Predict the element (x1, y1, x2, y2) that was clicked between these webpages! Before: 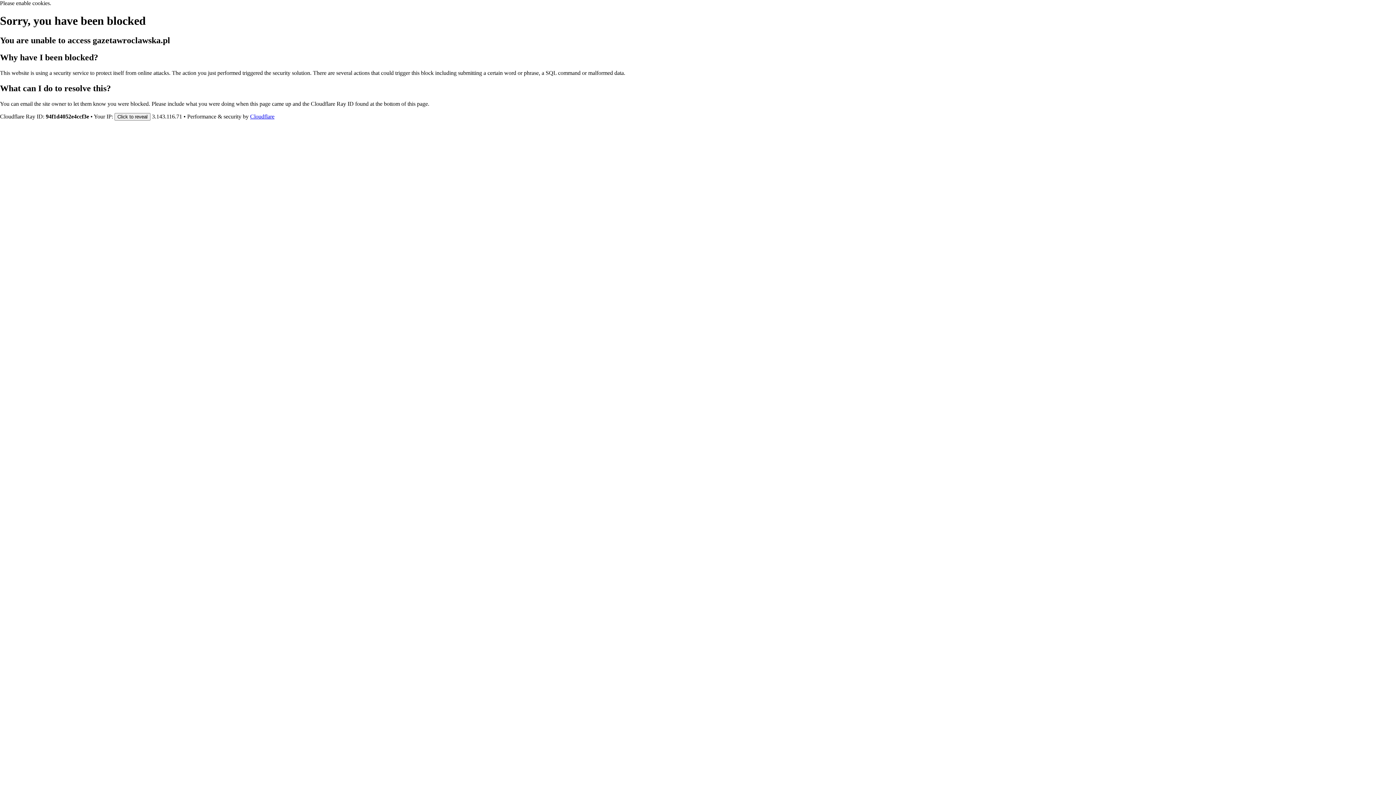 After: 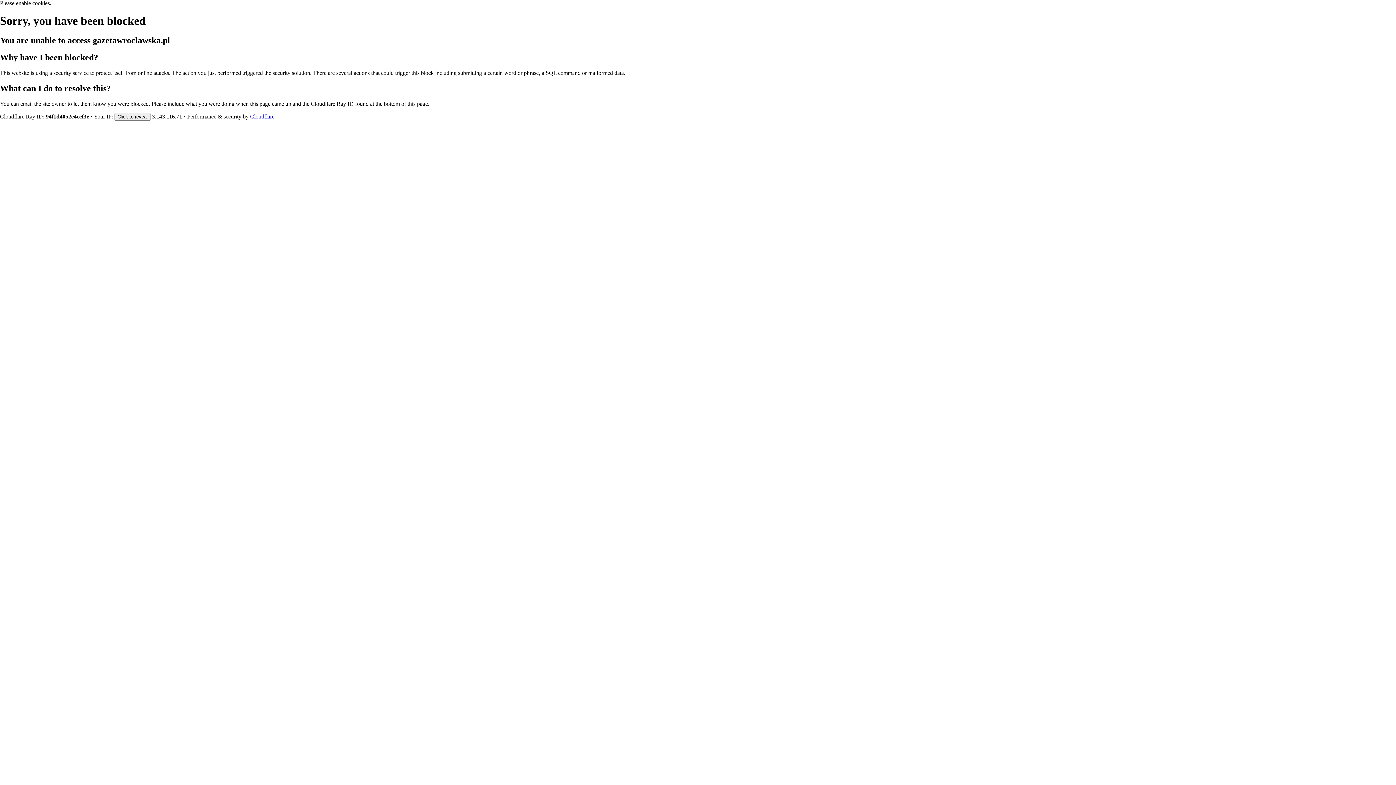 Action: bbox: (250, 113, 274, 119) label: Cloudflare